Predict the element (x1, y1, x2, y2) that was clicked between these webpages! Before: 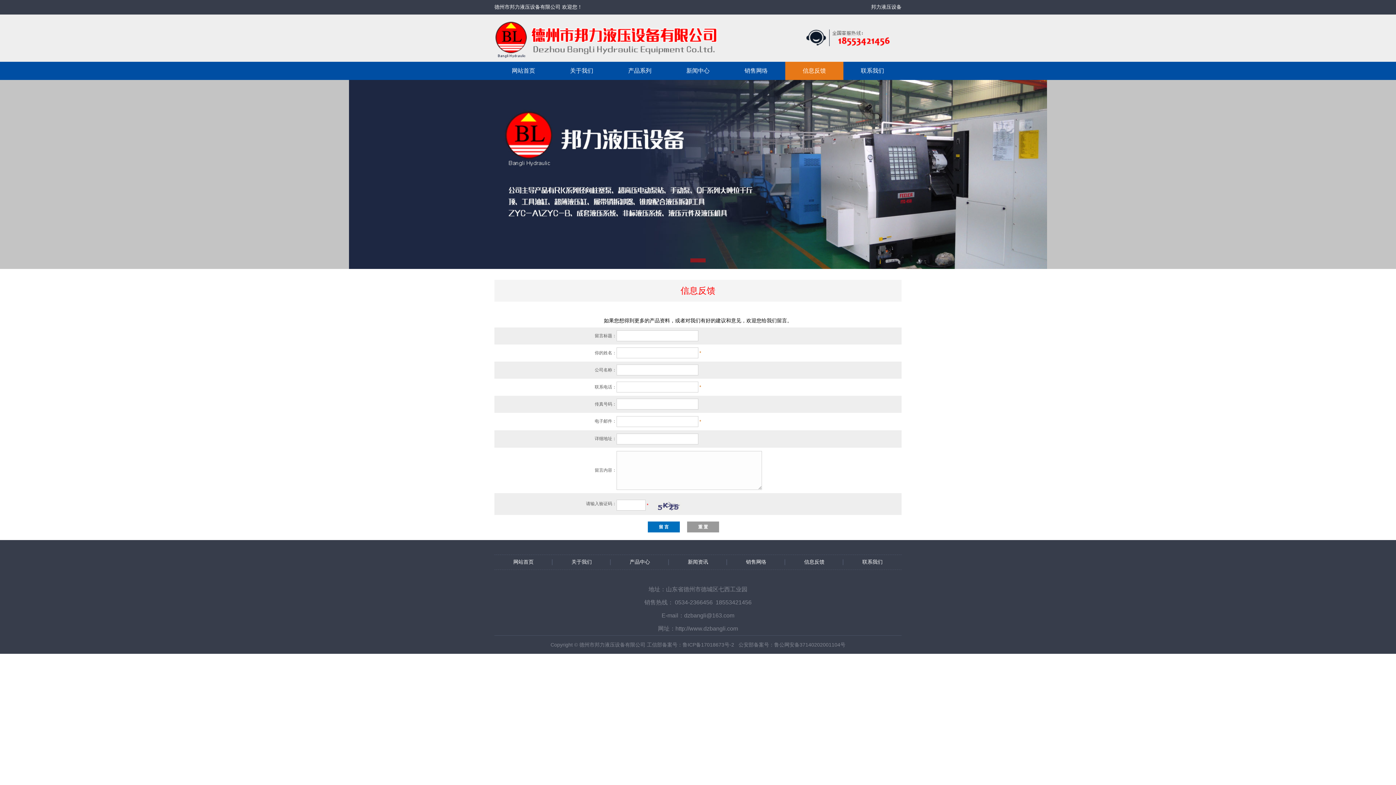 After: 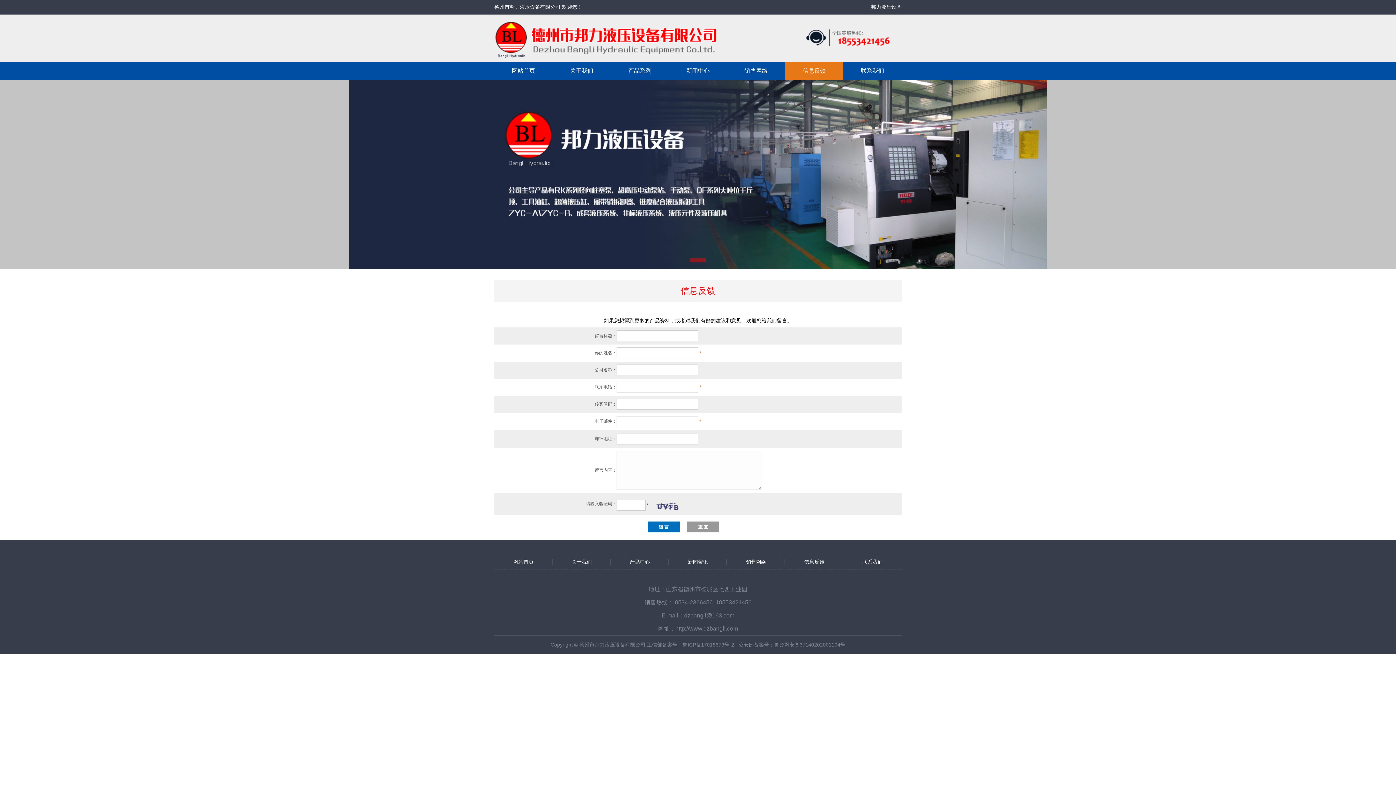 Action: label: 信息反馈 bbox: (785, 555, 843, 569)